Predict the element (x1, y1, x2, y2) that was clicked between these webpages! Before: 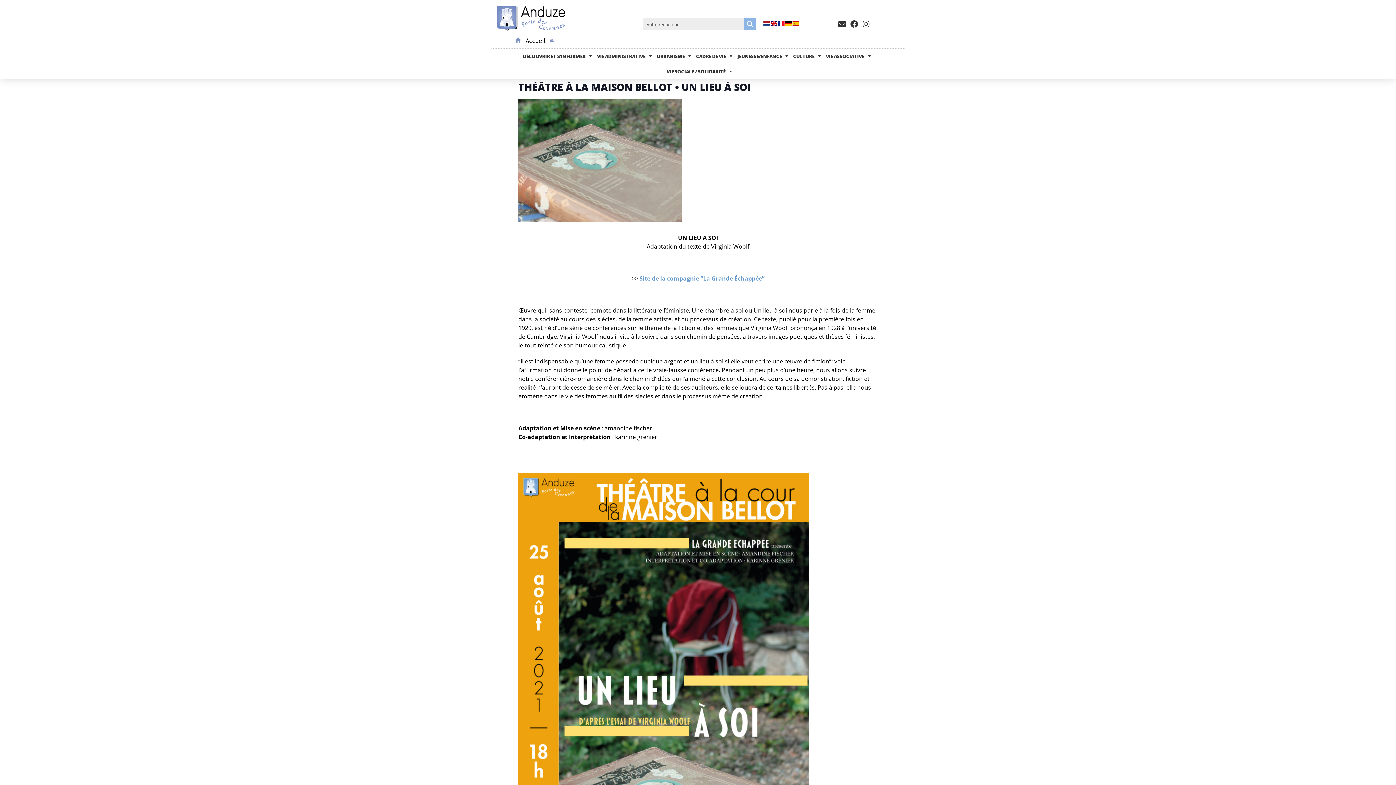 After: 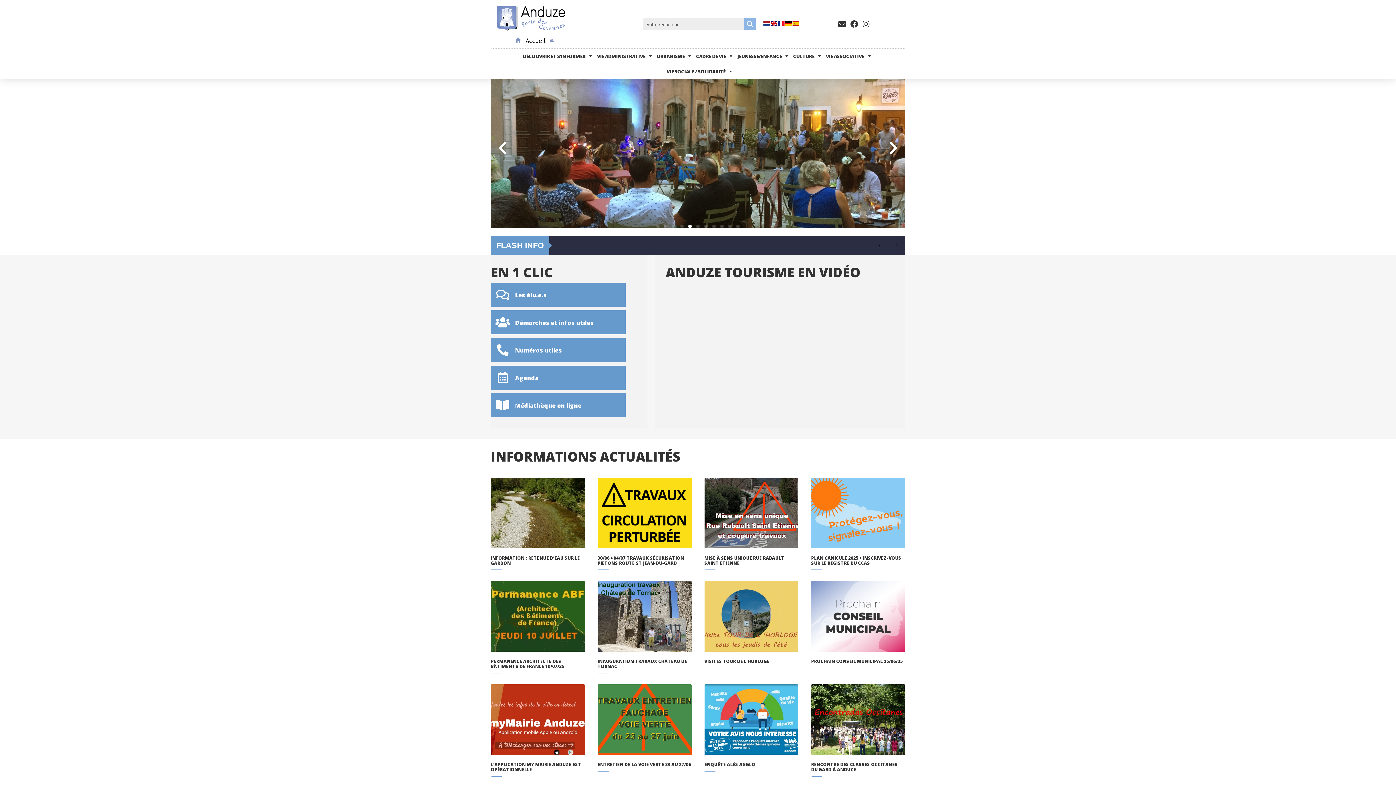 Action: bbox: (494, 3, 568, 44)